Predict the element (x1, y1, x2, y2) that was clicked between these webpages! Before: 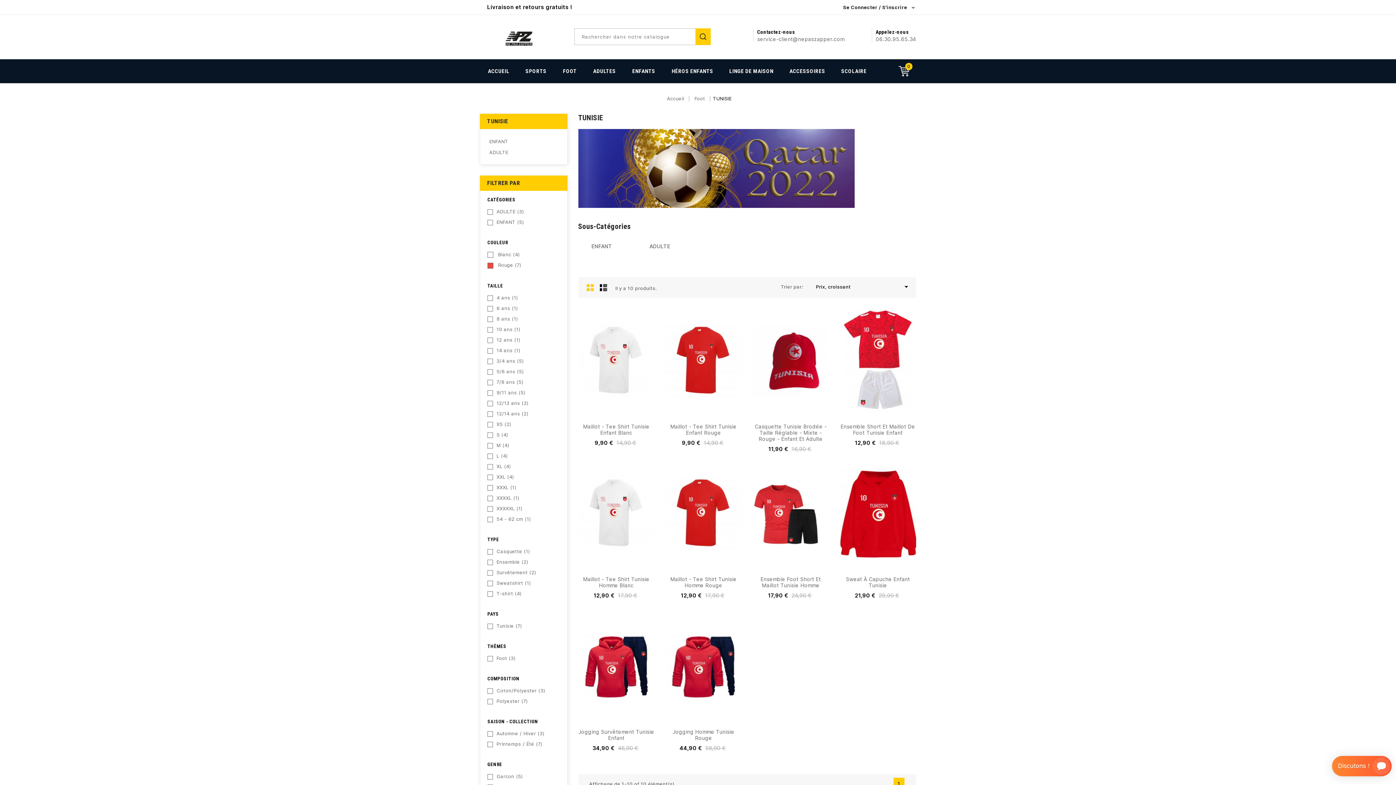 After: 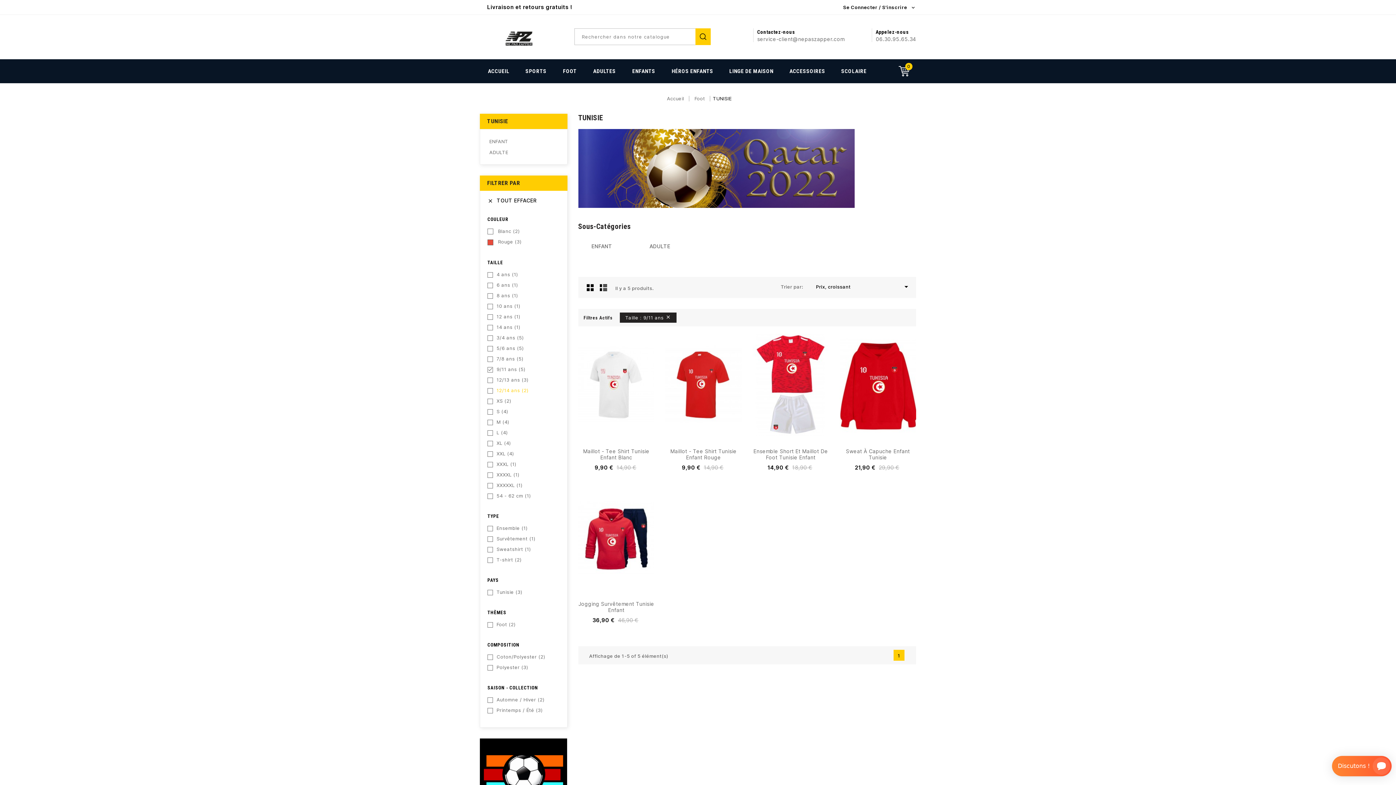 Action: bbox: (496, 388, 558, 397) label: 9/11 ans (5)